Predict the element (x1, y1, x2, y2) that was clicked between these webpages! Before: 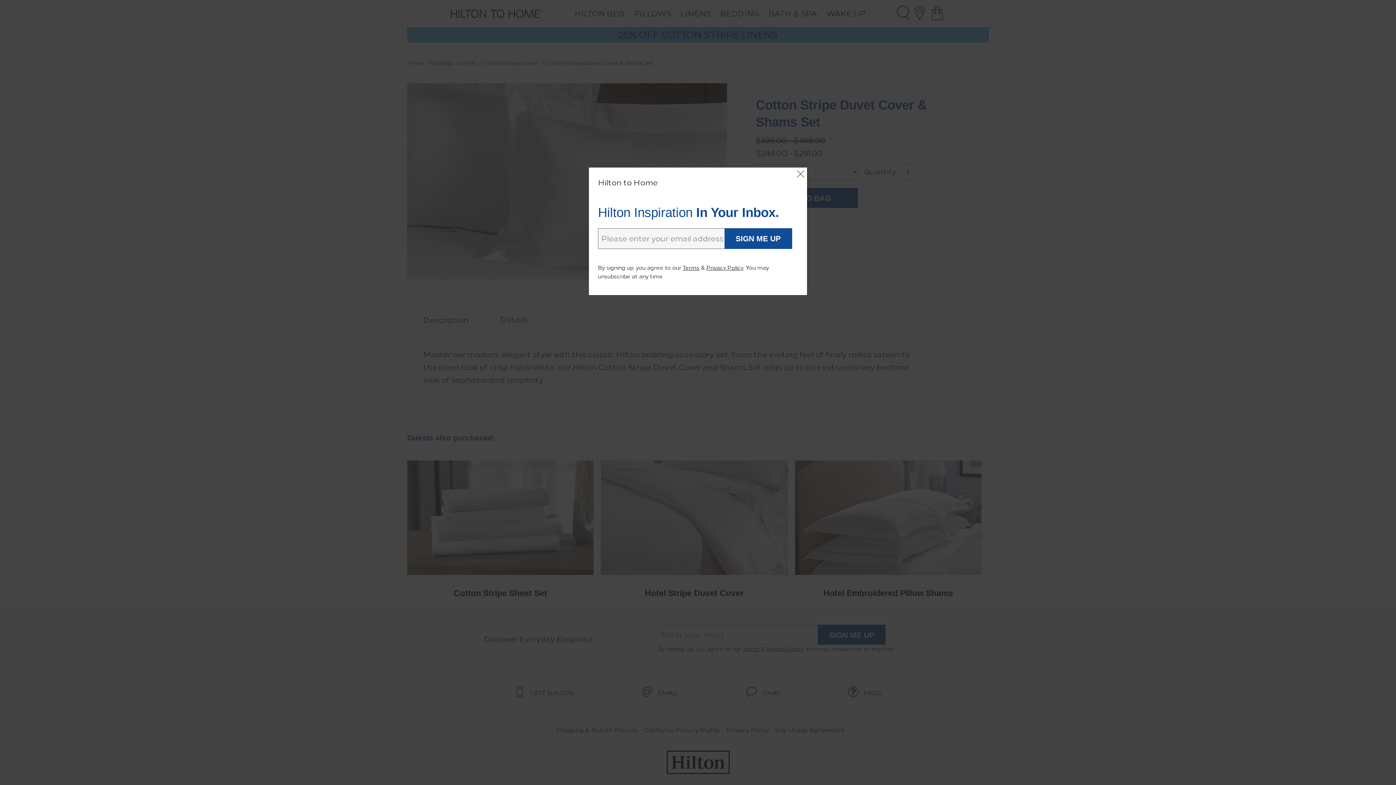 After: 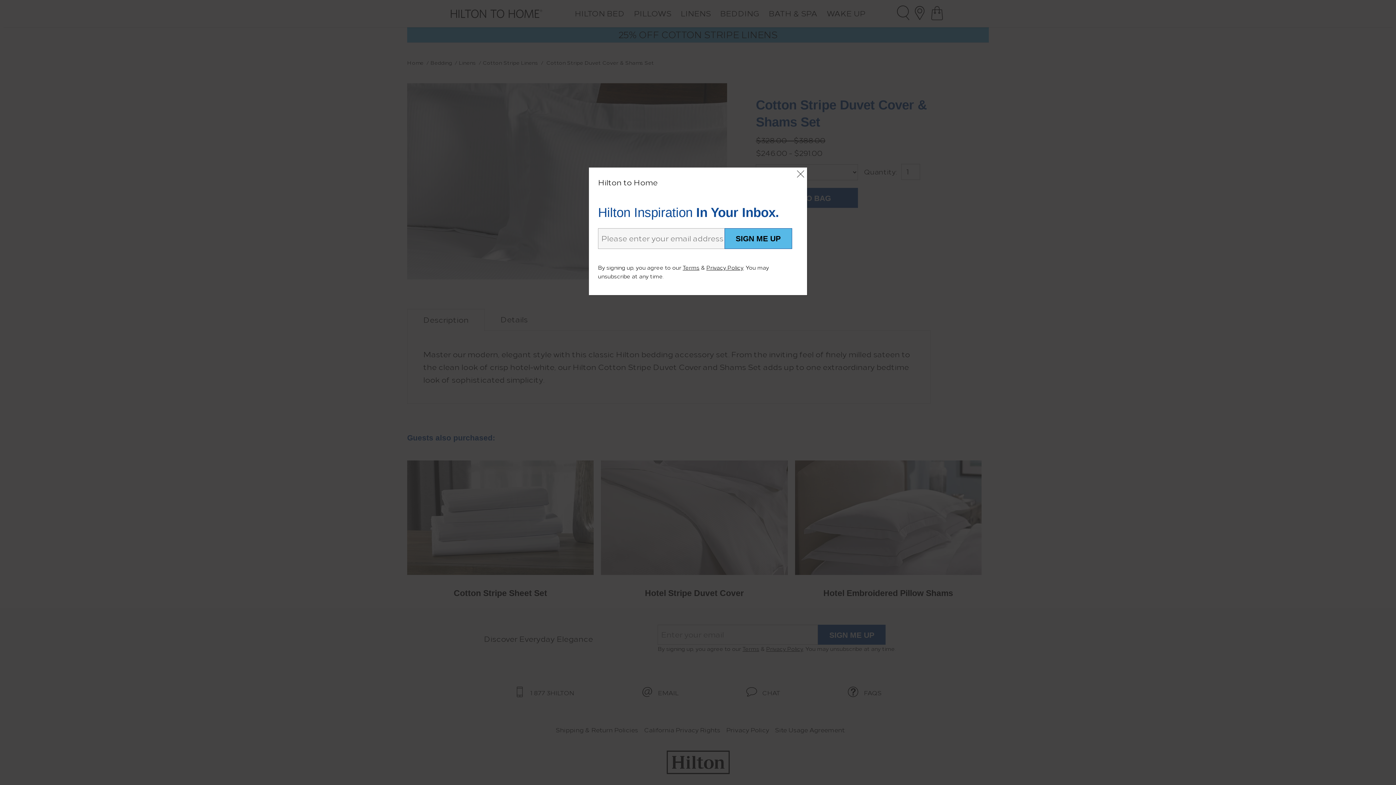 Action: label: SIGN ME UP bbox: (724, 228, 792, 248)